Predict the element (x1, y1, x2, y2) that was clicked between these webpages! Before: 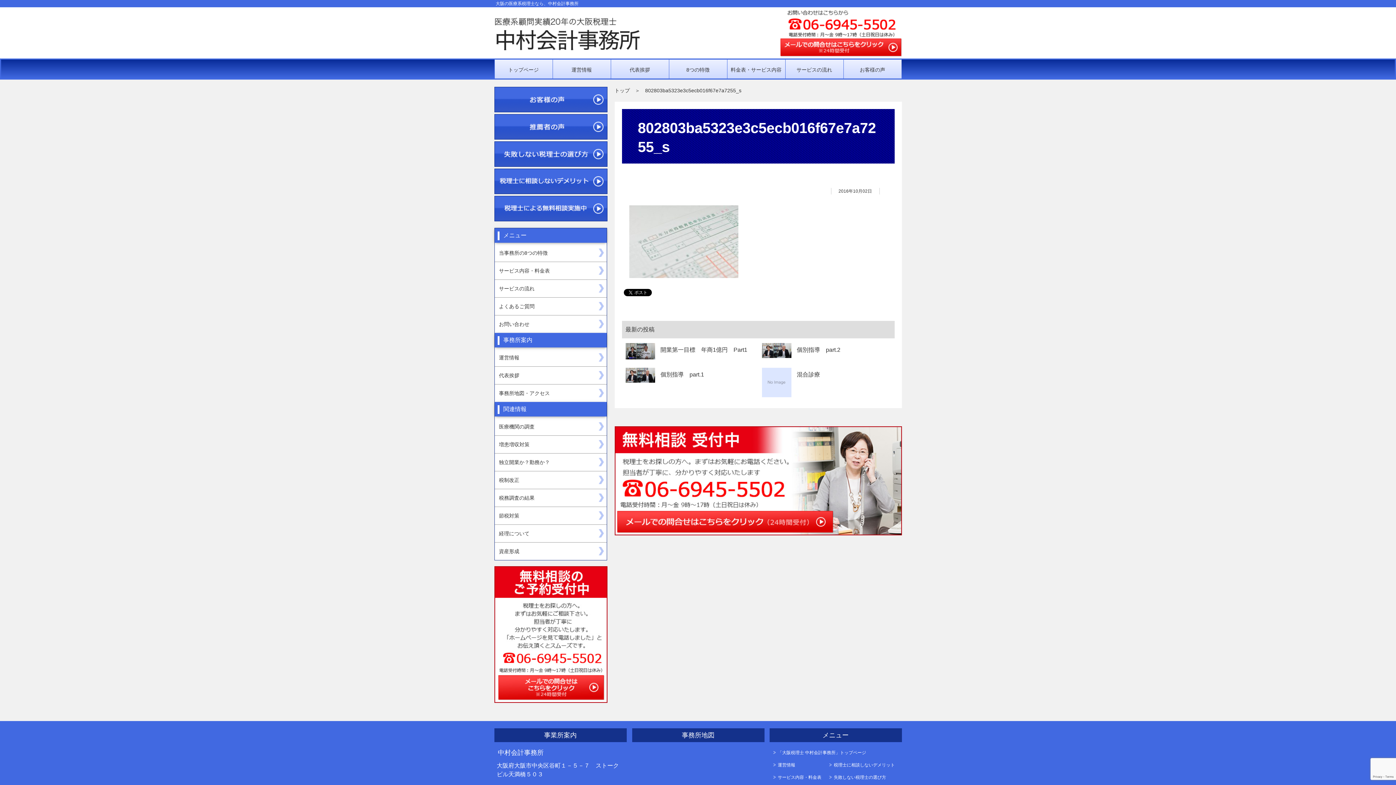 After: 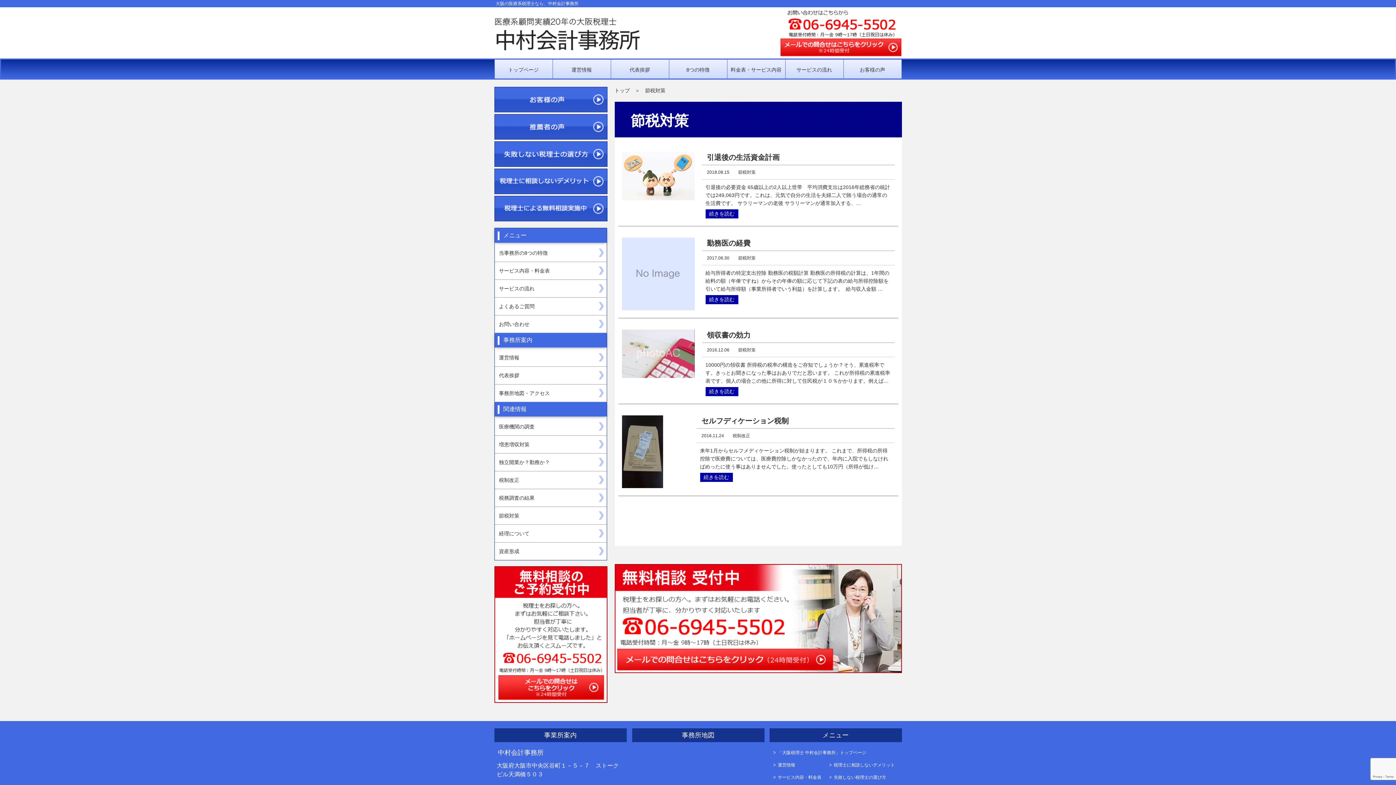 Action: bbox: (494, 506, 606, 522) label: 節税対策